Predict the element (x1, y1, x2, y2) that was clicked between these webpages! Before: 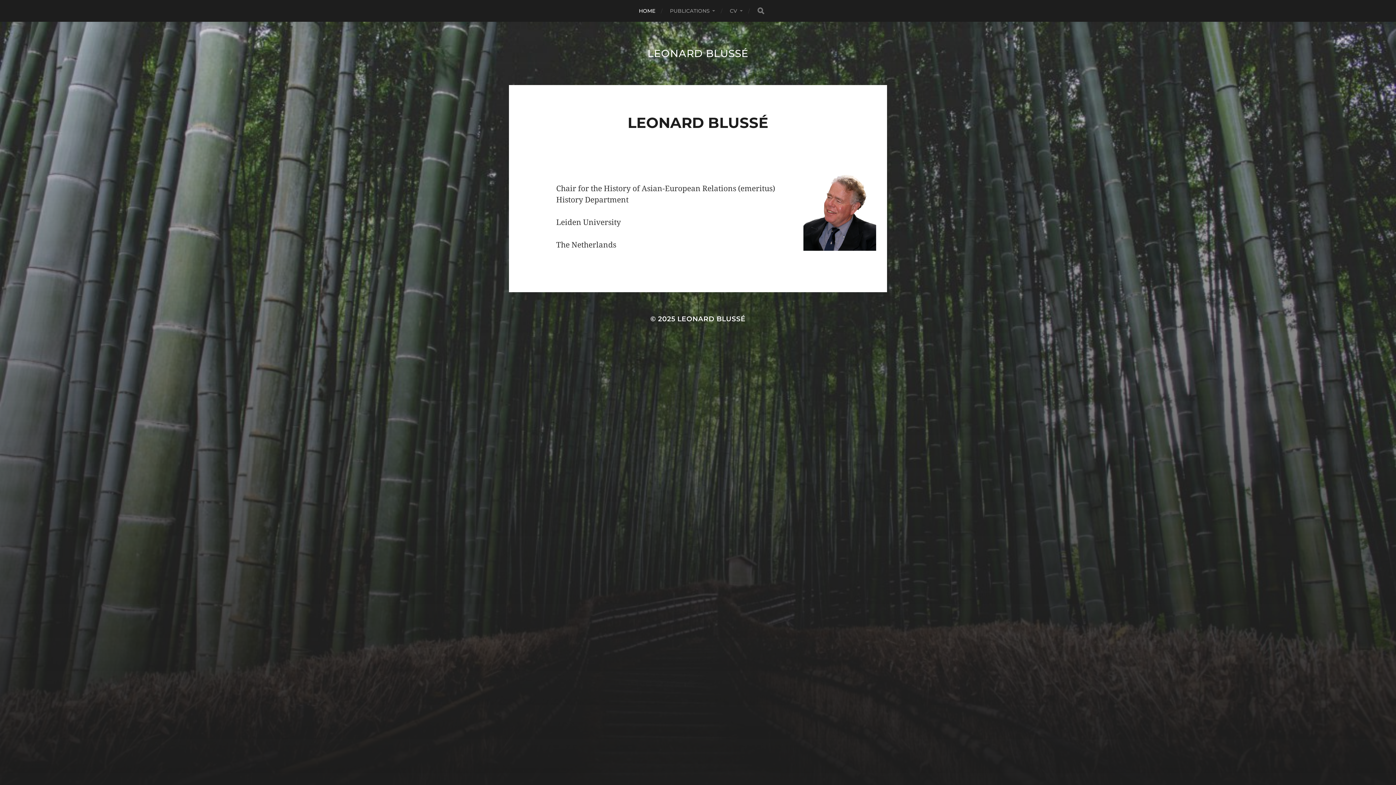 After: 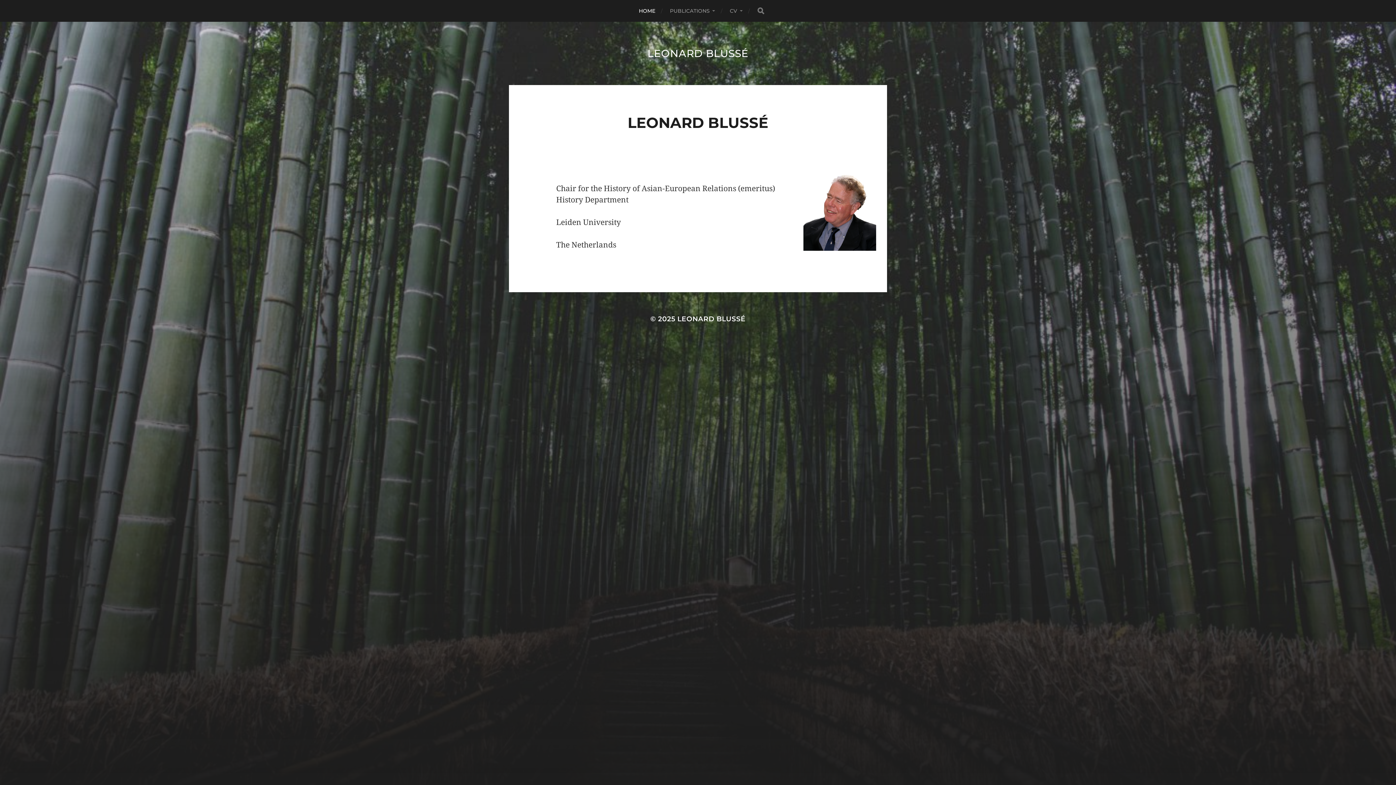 Action: label: LEONARD BLUSSÉ bbox: (647, 47, 748, 59)